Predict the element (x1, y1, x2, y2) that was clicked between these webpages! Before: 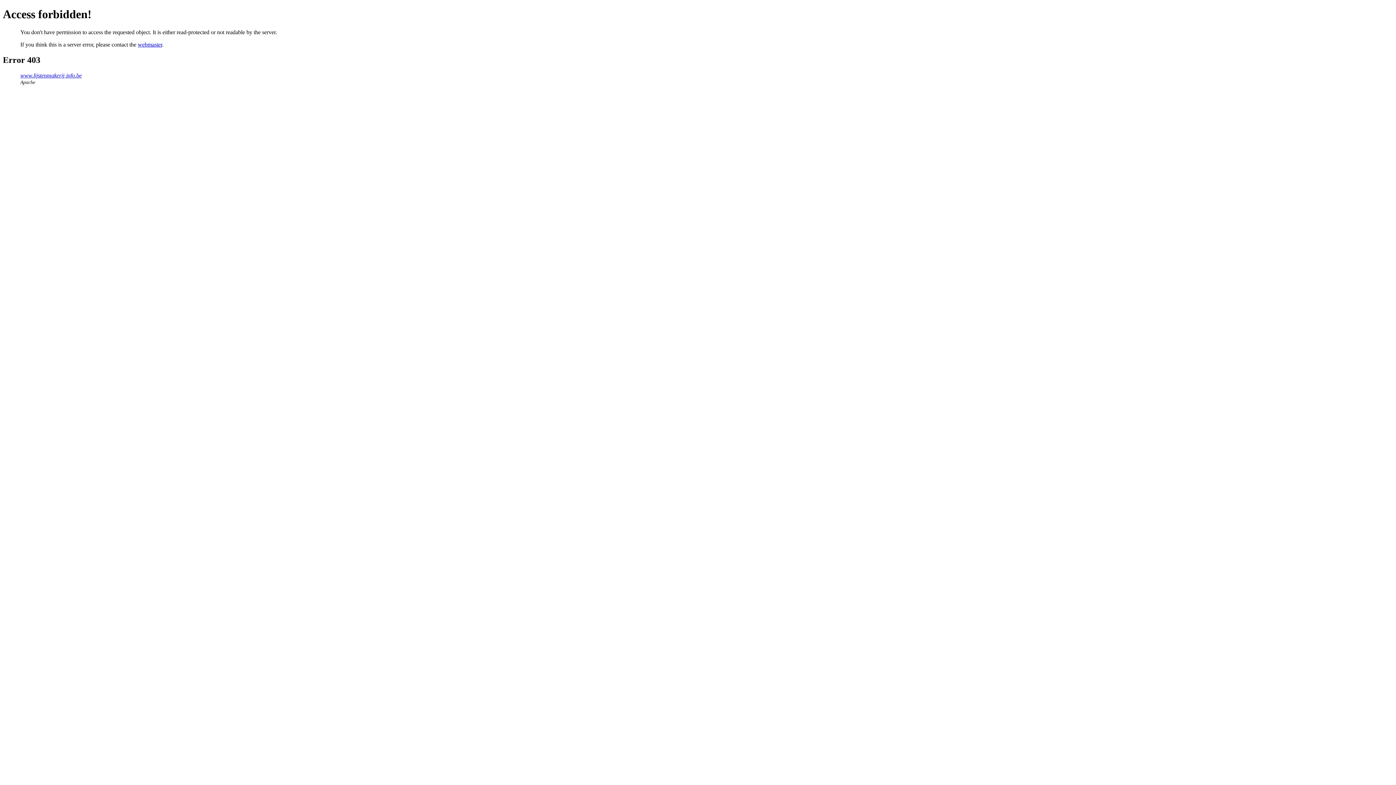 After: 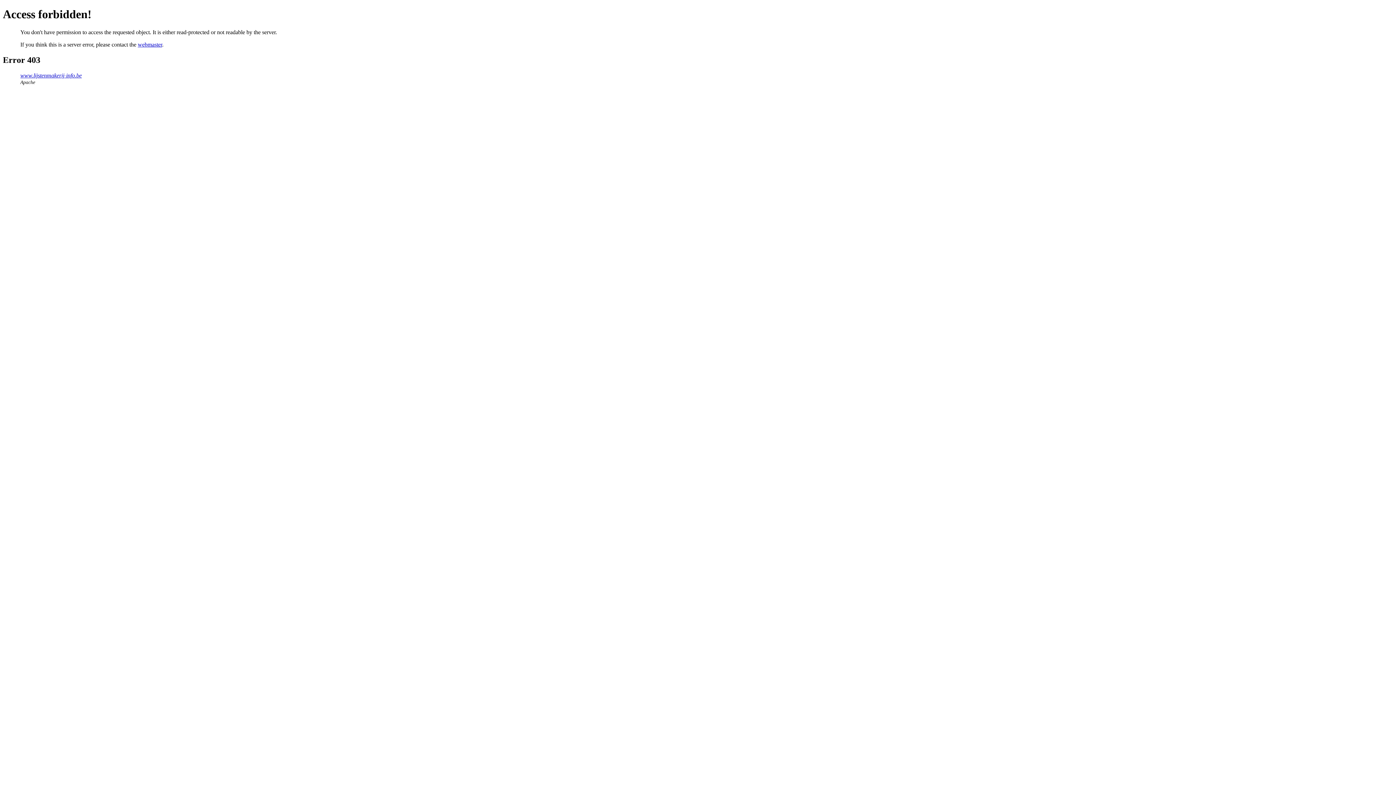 Action: label: webmaster bbox: (137, 41, 162, 47)